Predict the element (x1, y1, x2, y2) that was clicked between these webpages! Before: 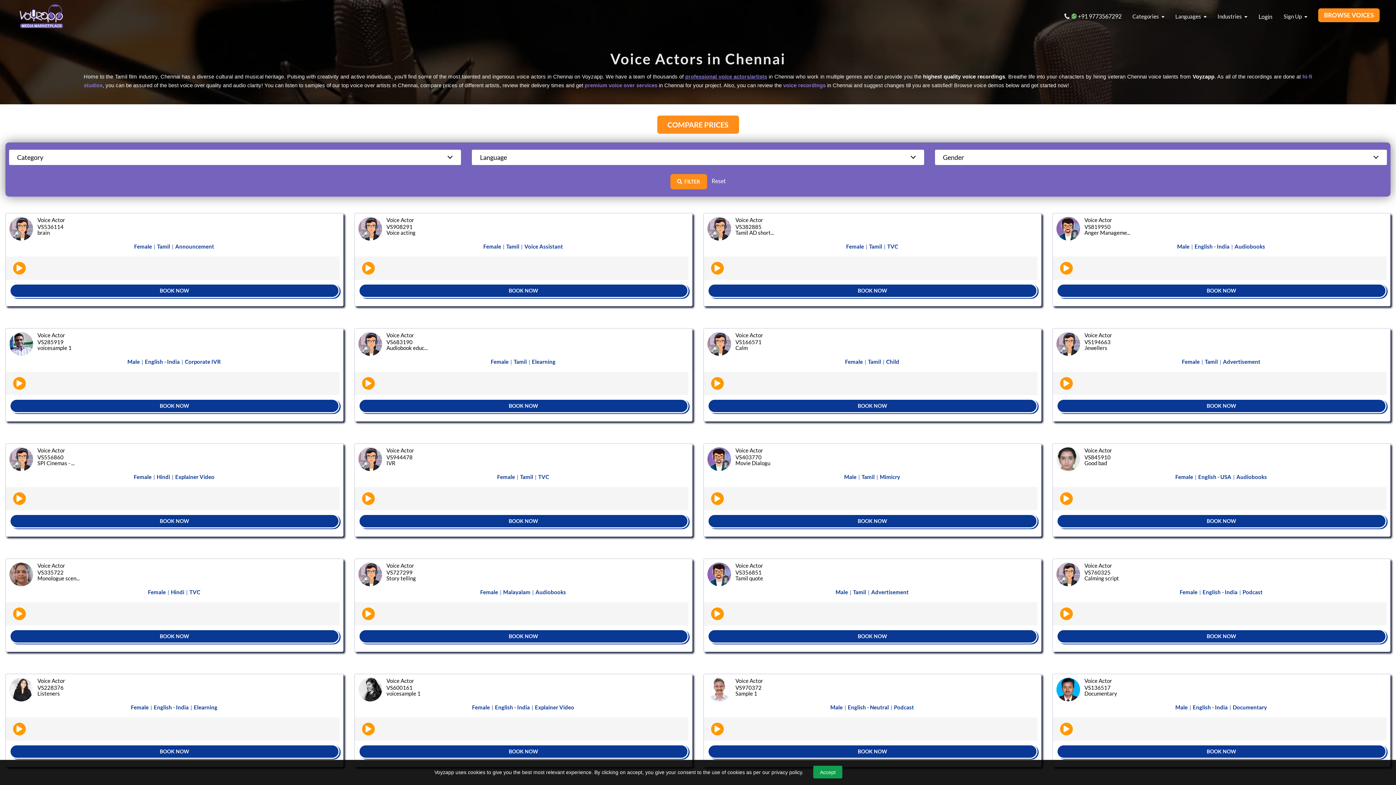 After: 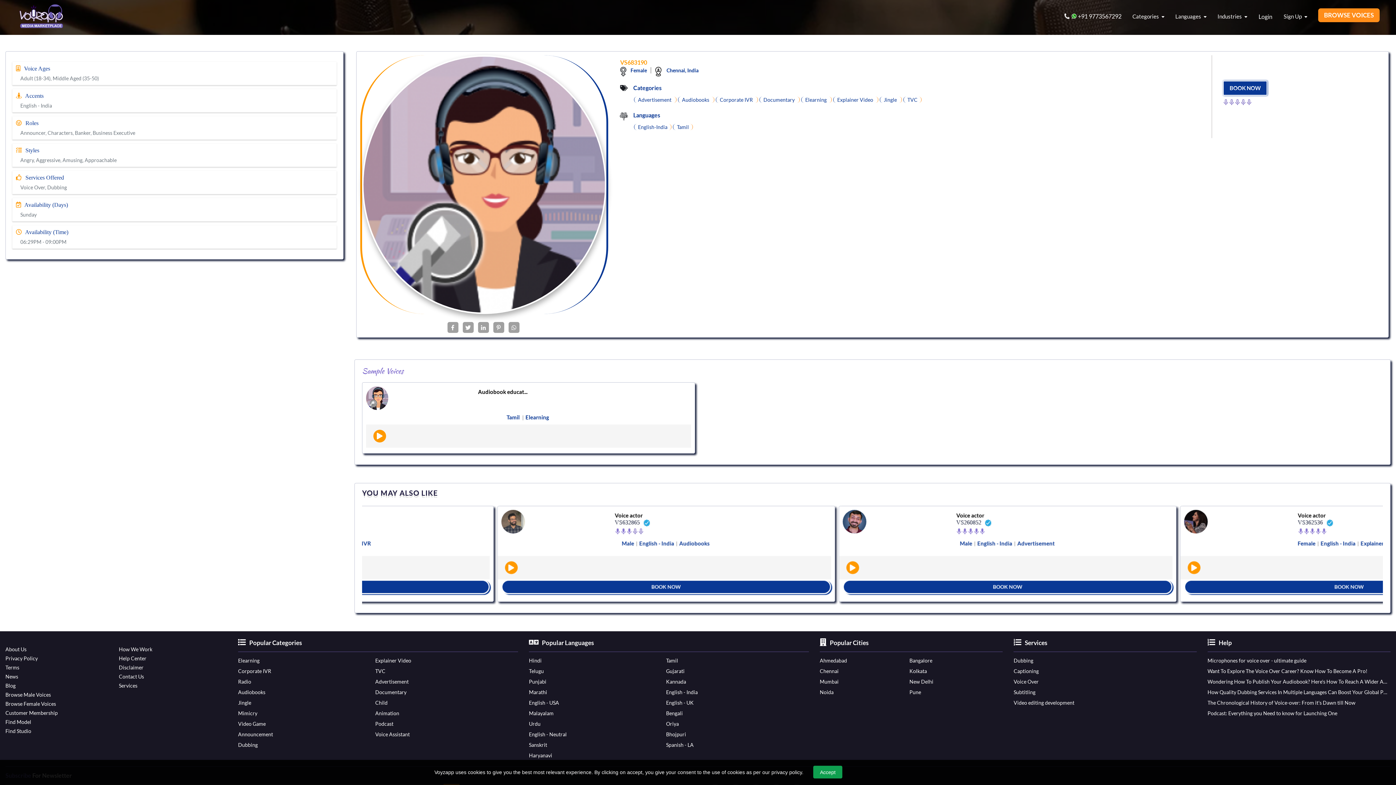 Action: label: BOOK NOW bbox: (358, 398, 688, 413)